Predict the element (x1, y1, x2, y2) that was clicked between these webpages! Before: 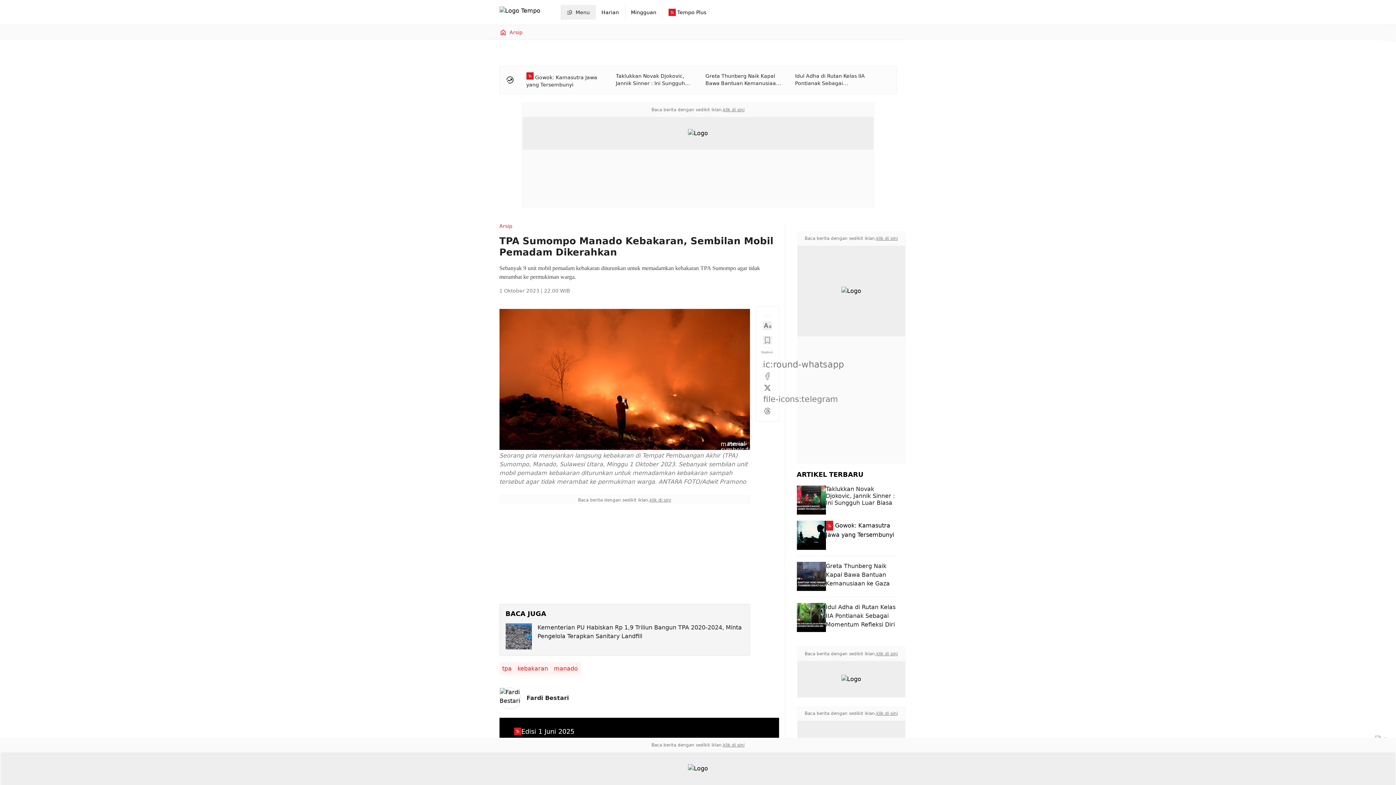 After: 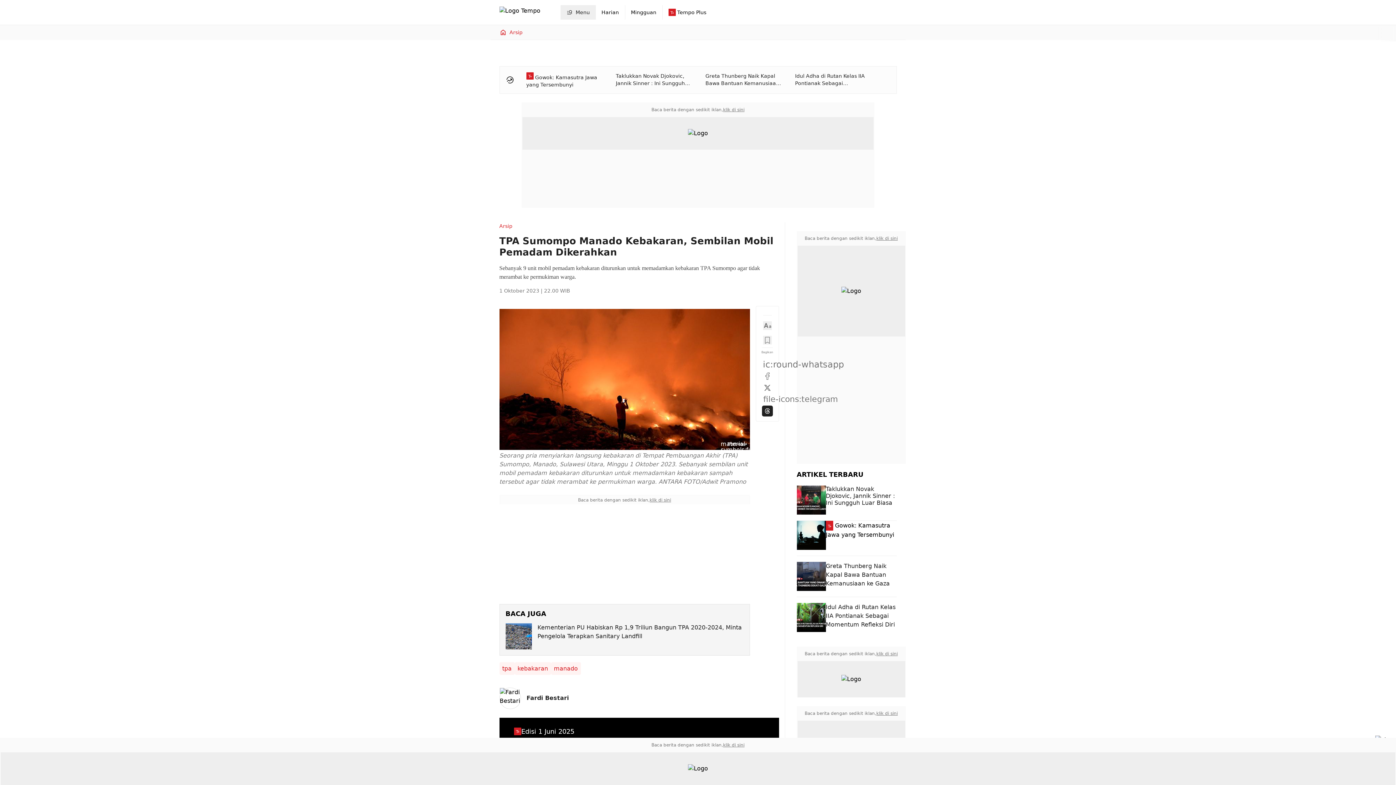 Action: bbox: (763, 406, 771, 415)